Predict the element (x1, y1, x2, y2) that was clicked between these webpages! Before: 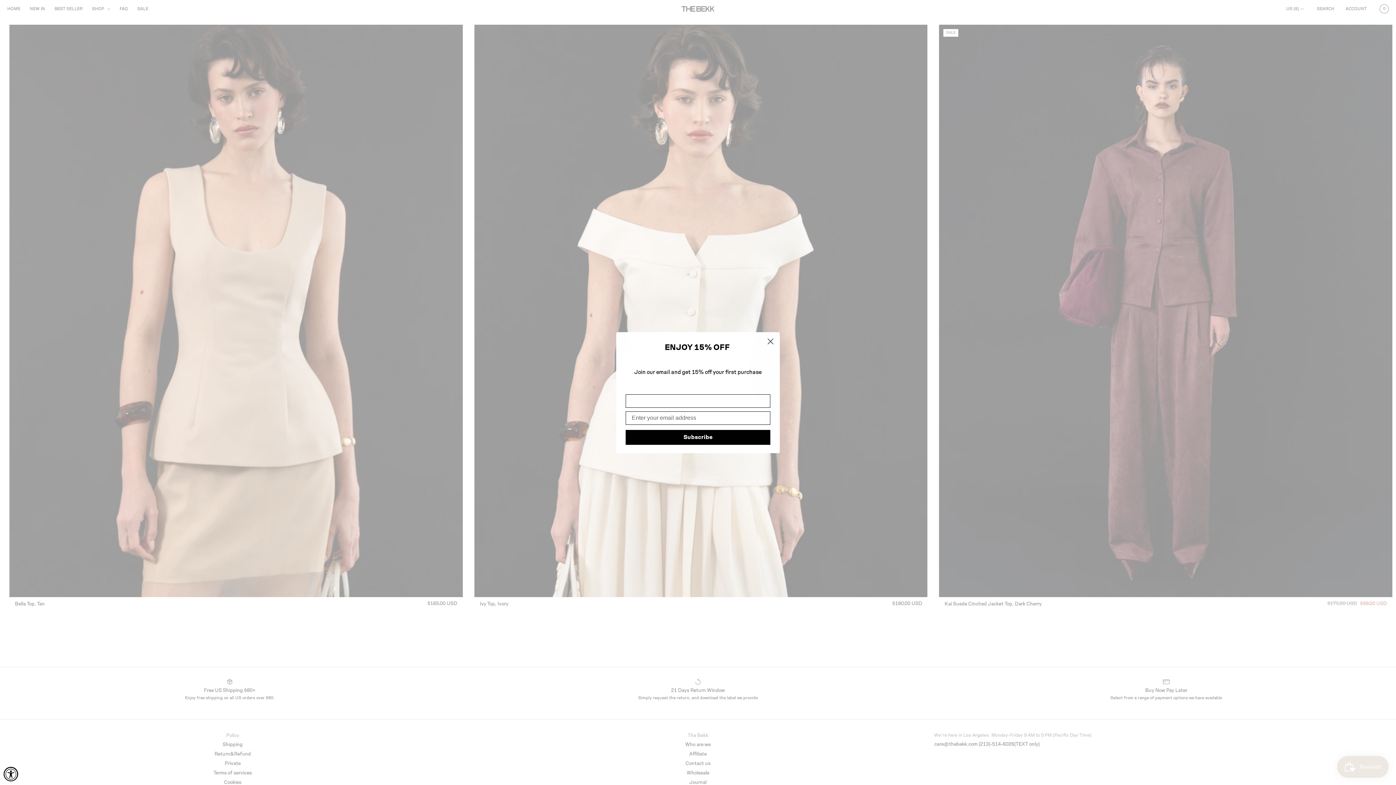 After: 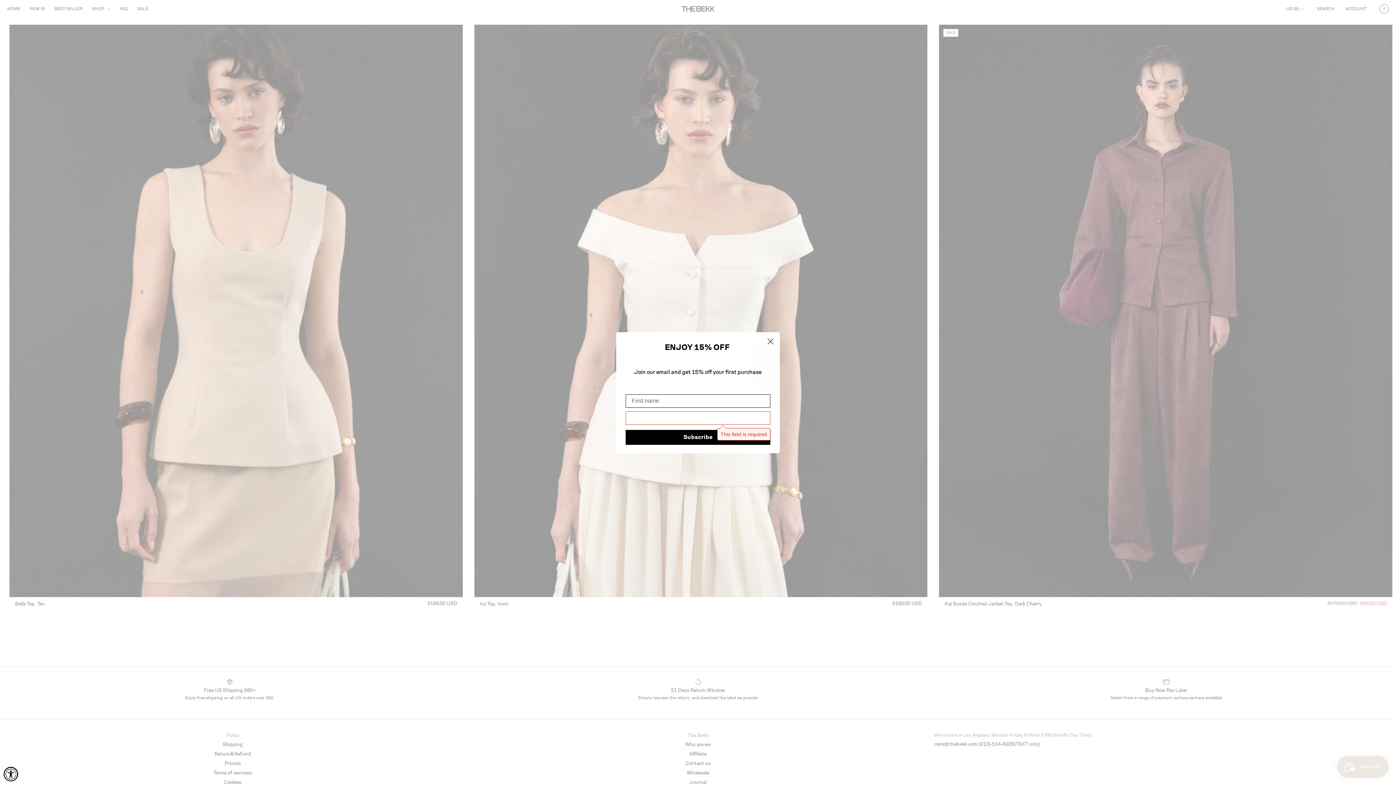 Action: label: Subscribe bbox: (625, 430, 770, 444)